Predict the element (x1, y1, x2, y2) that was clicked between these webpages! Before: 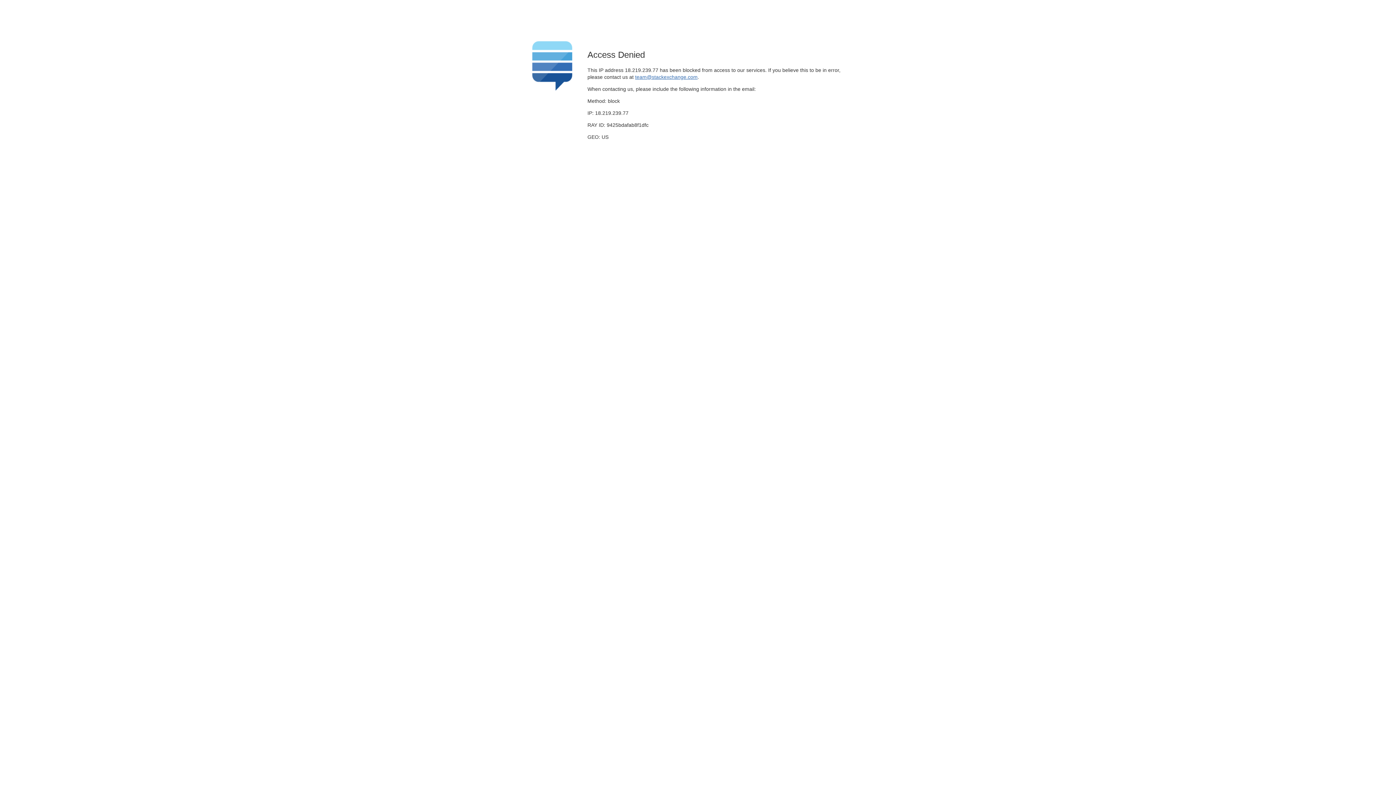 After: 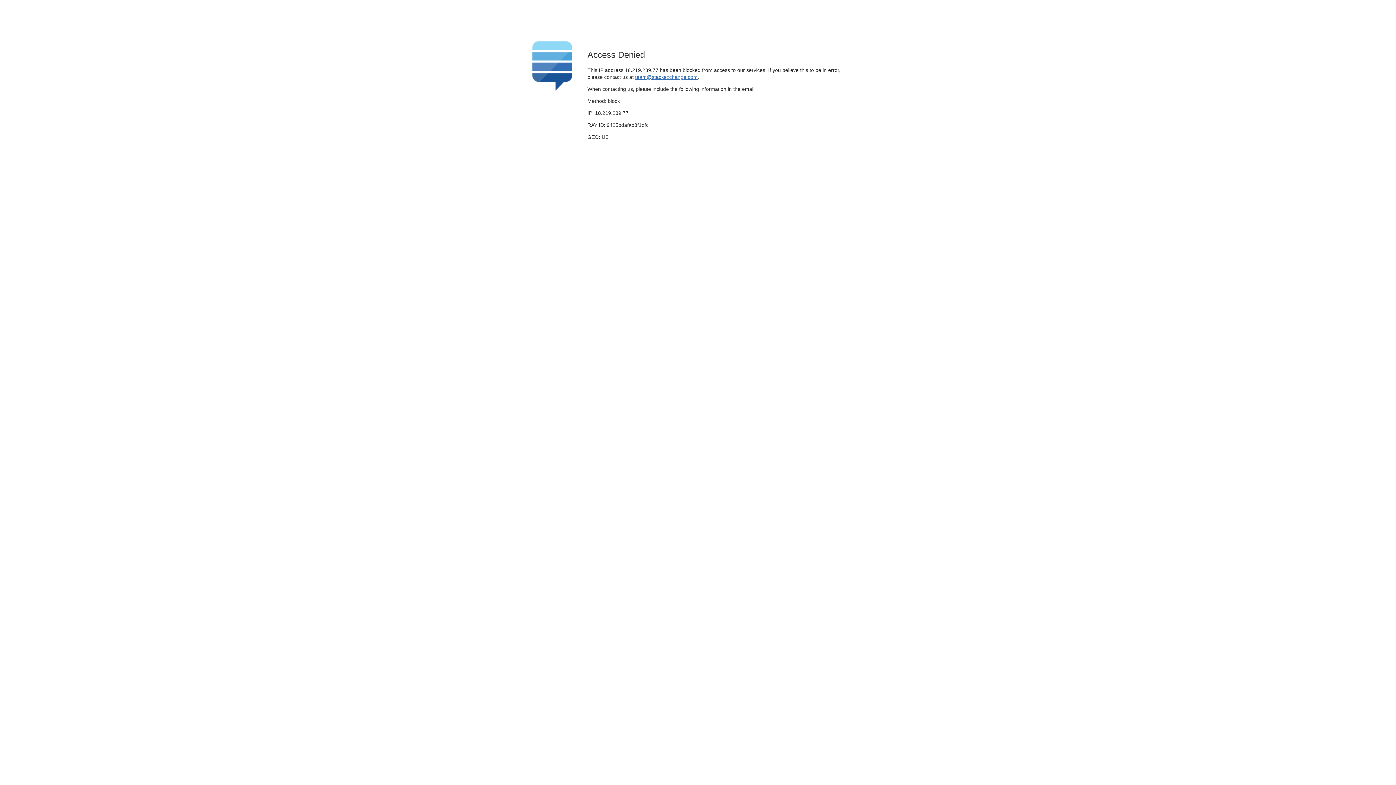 Action: label: team@stackexchange.com bbox: (635, 74, 697, 79)